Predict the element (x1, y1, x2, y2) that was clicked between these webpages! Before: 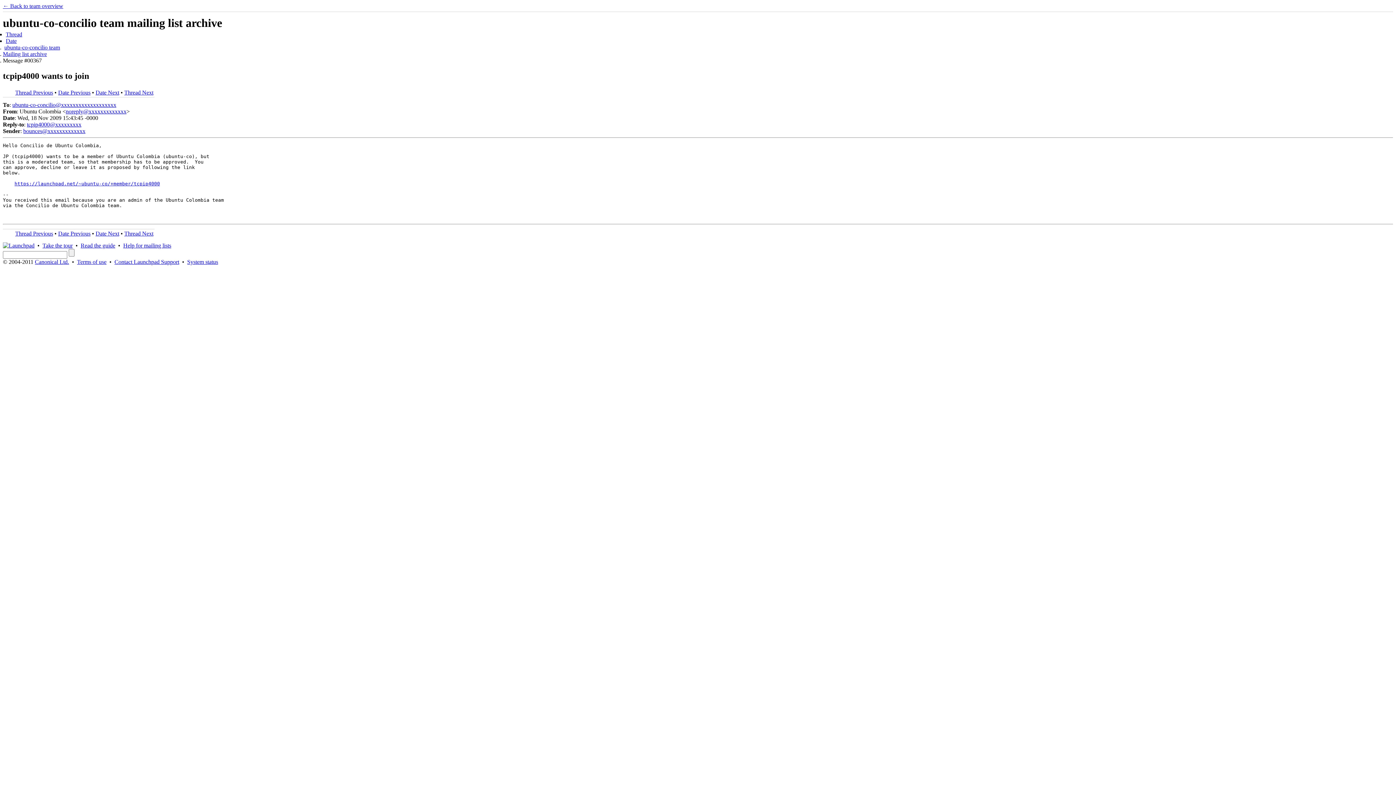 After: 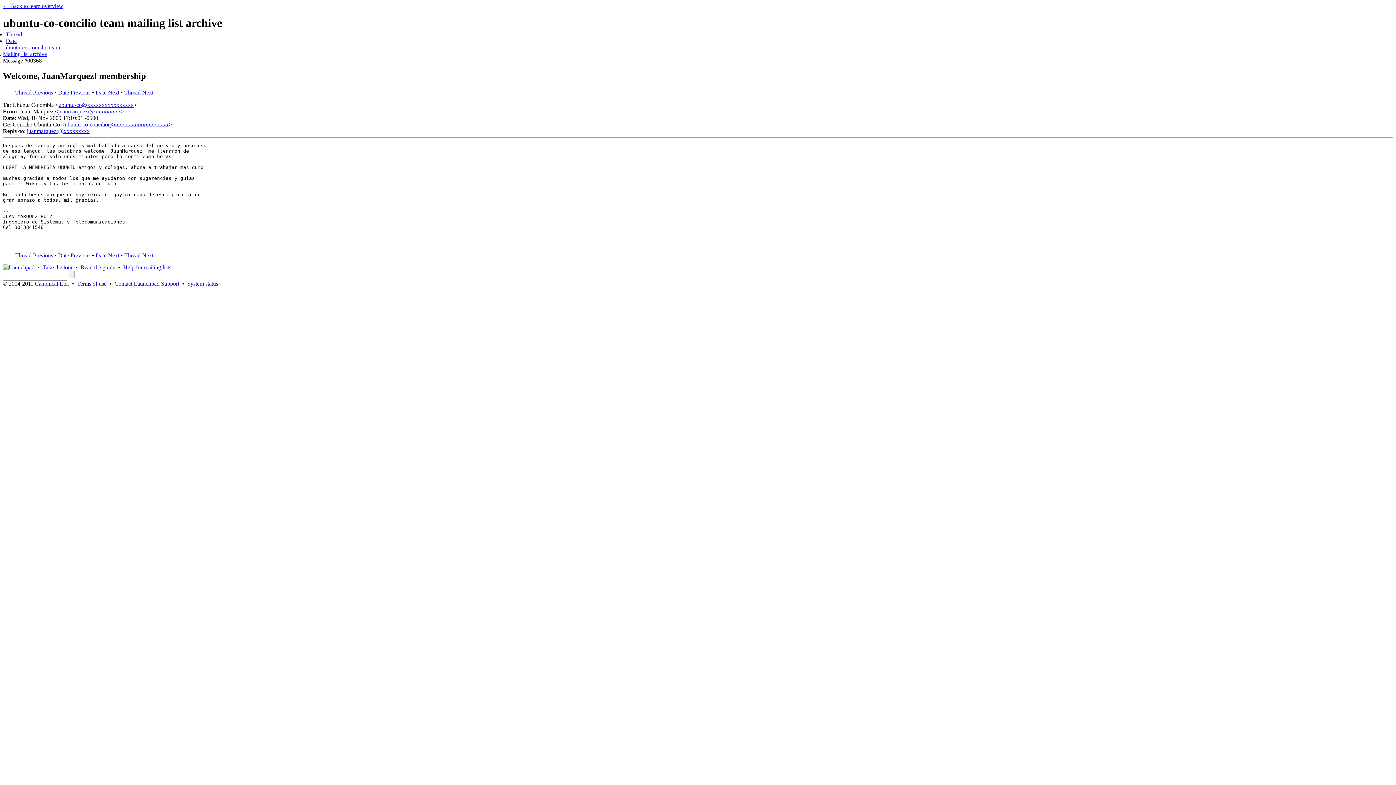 Action: bbox: (95, 89, 119, 95) label: Date Next